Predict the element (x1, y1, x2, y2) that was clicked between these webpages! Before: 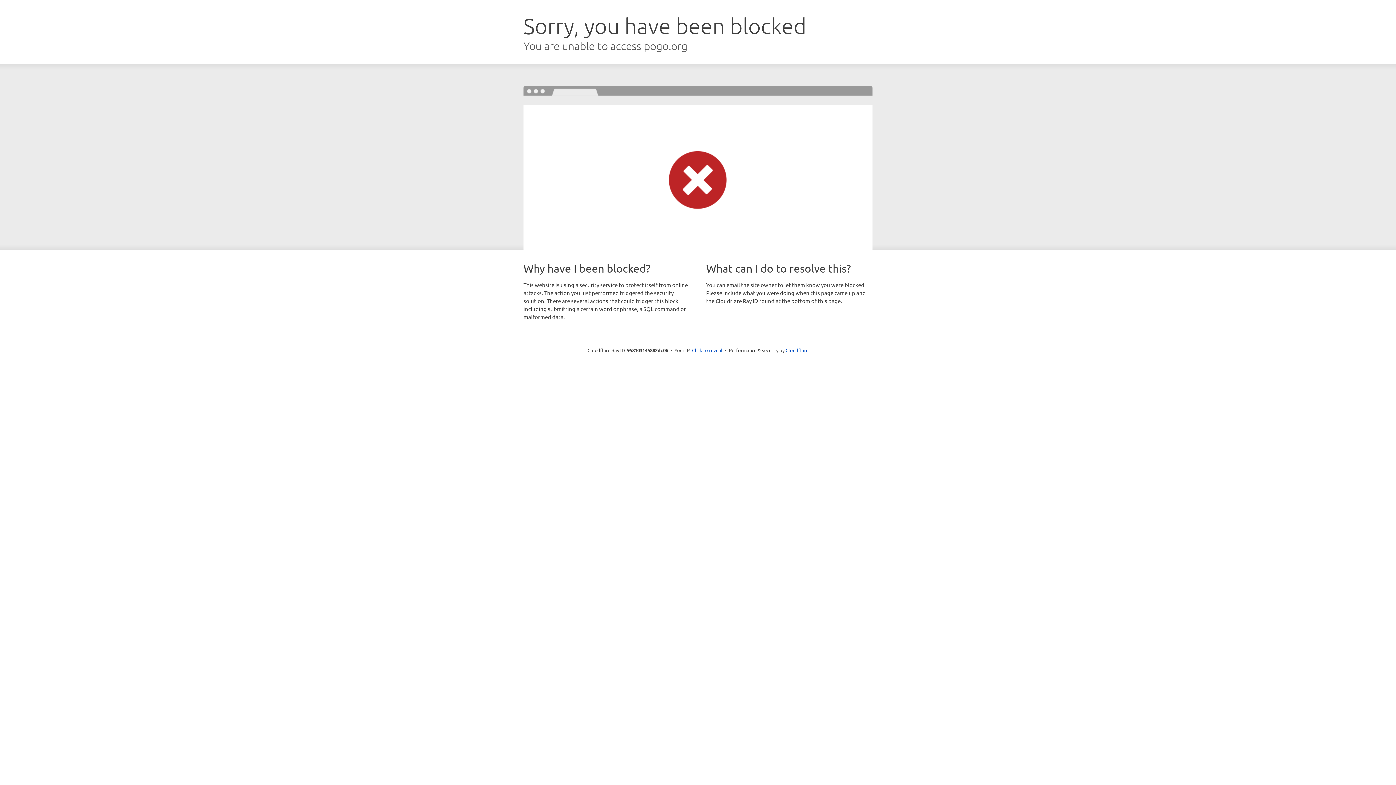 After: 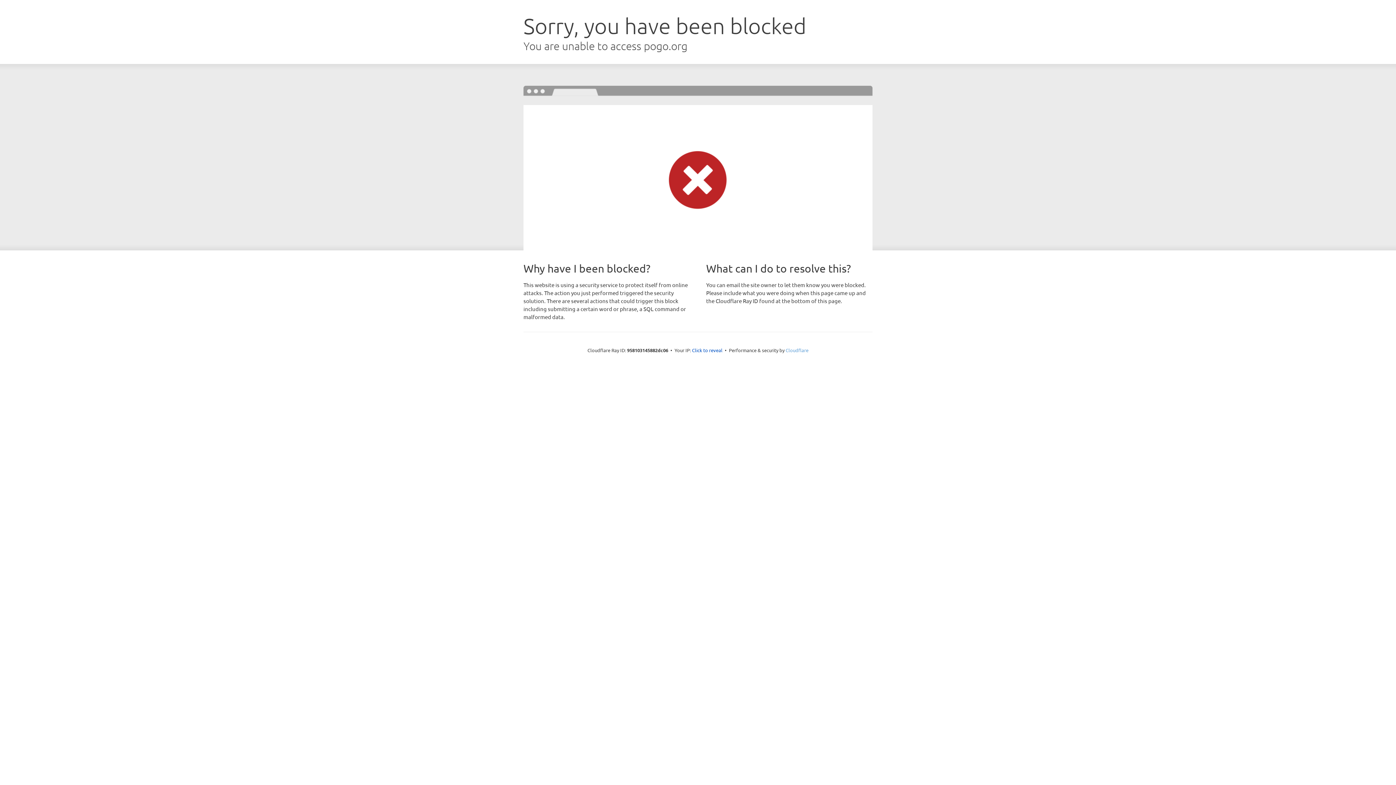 Action: label: Cloudflare bbox: (785, 347, 808, 353)